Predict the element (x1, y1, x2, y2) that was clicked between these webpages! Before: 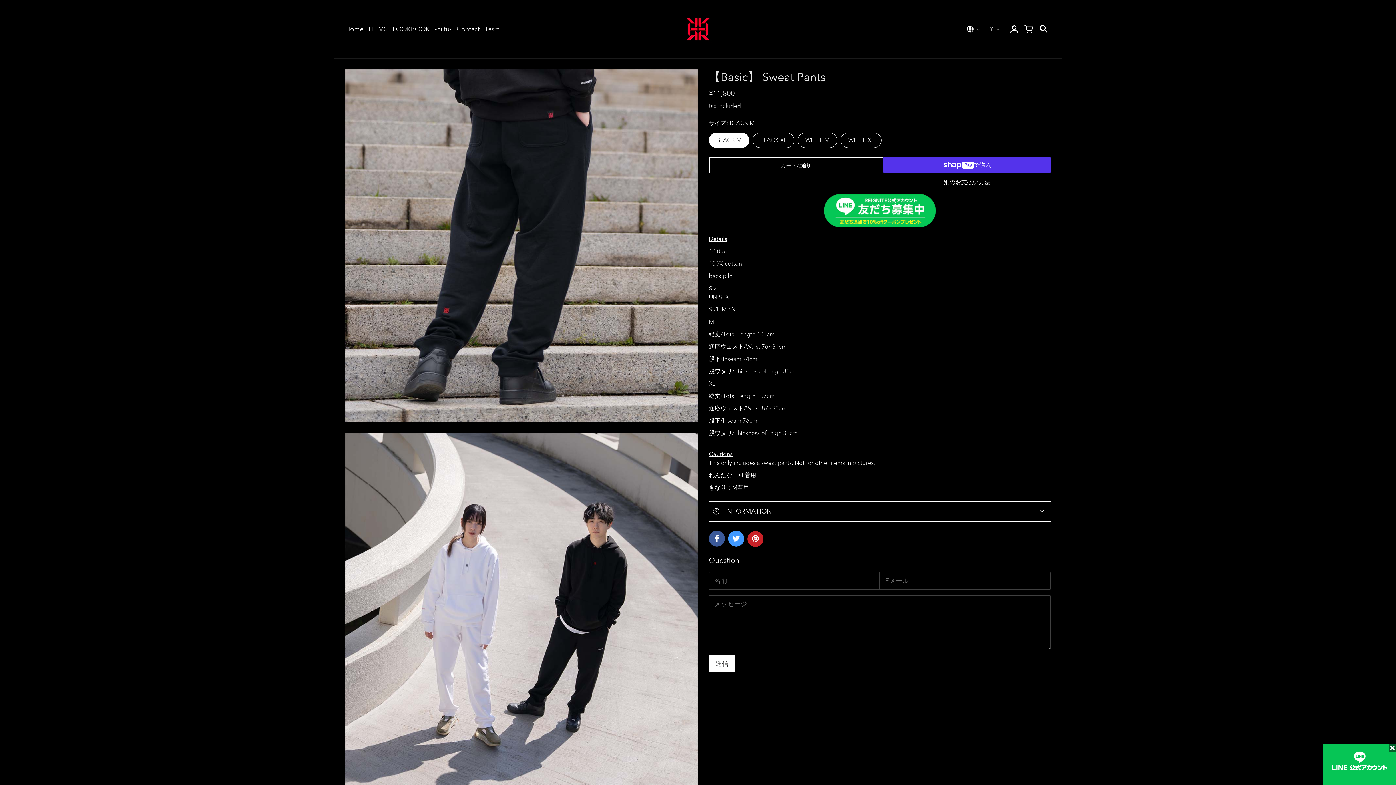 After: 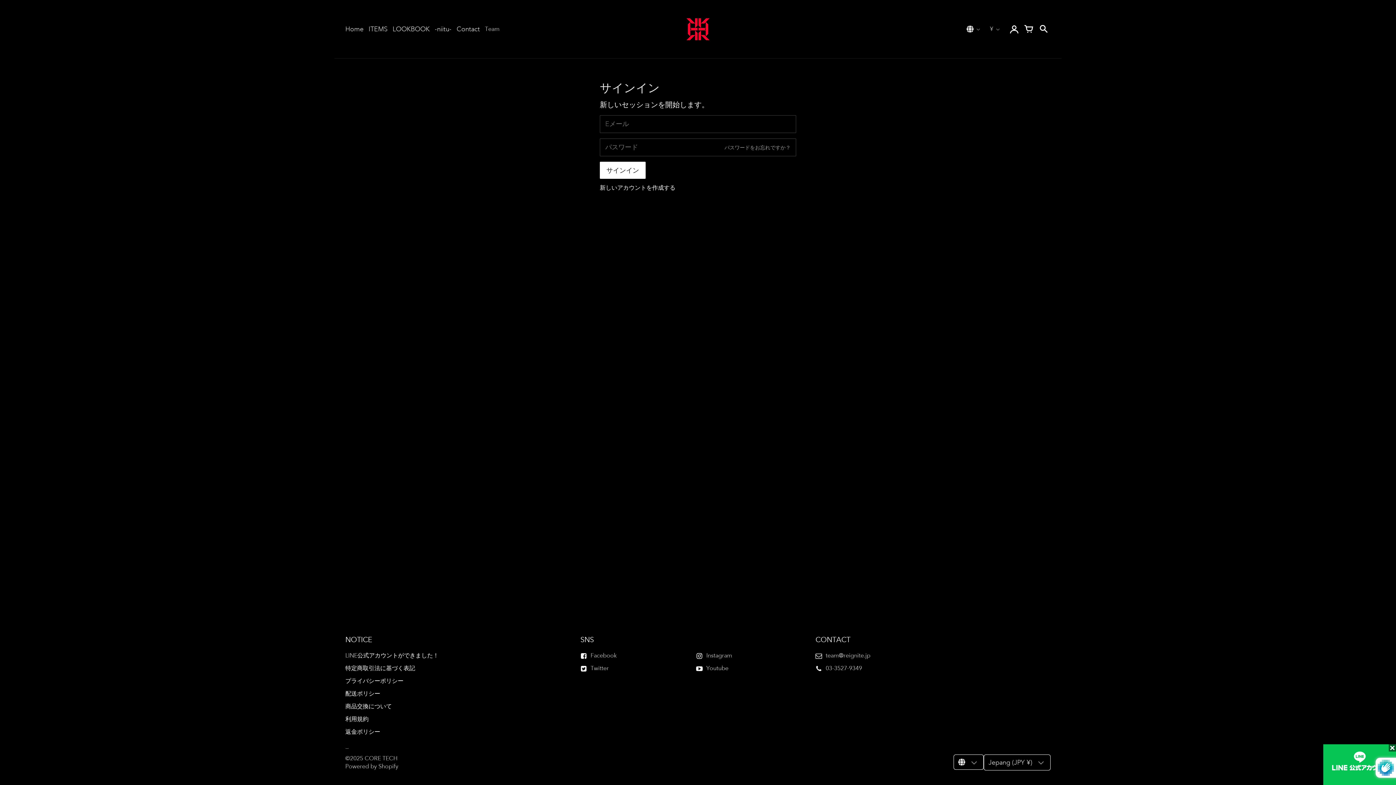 Action: bbox: (1007, 21, 1021, 37) label: サインイン